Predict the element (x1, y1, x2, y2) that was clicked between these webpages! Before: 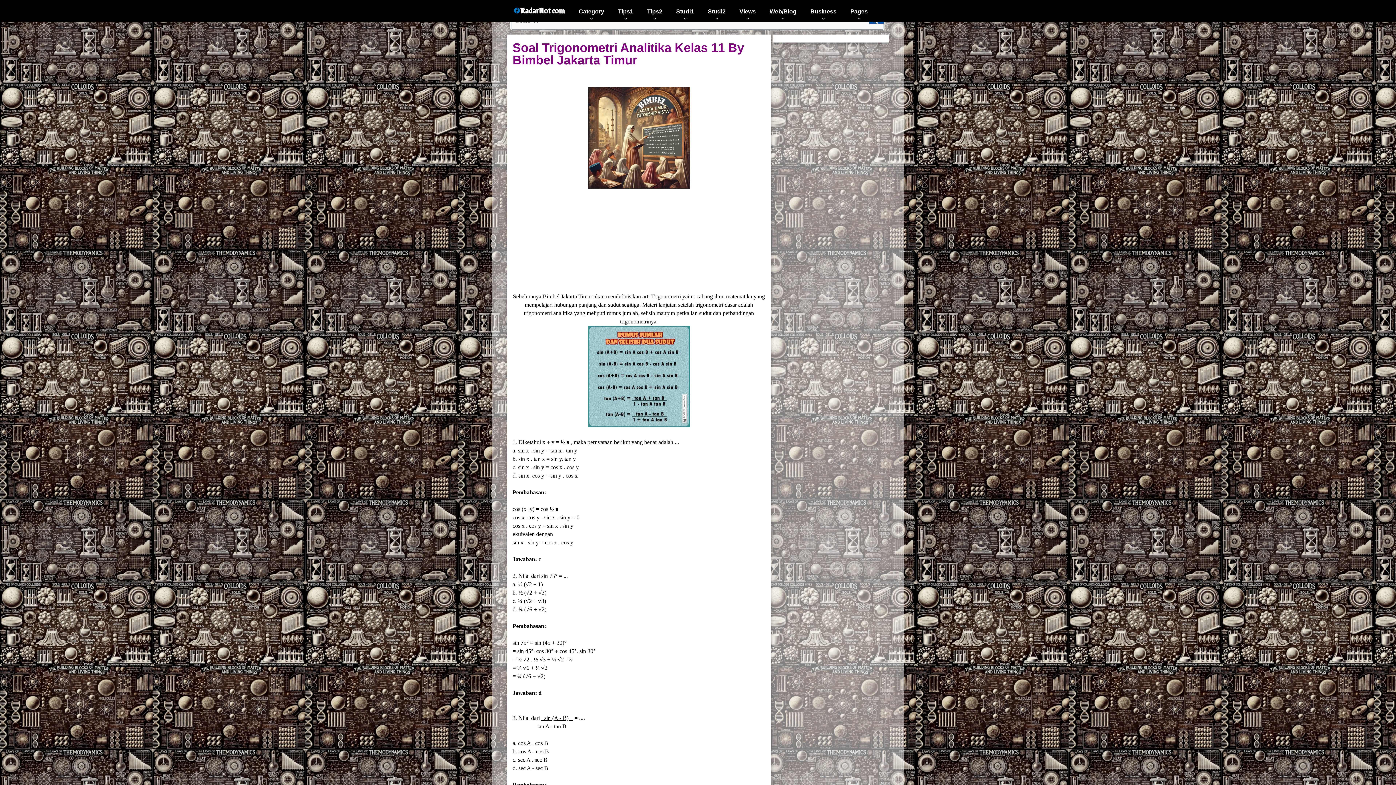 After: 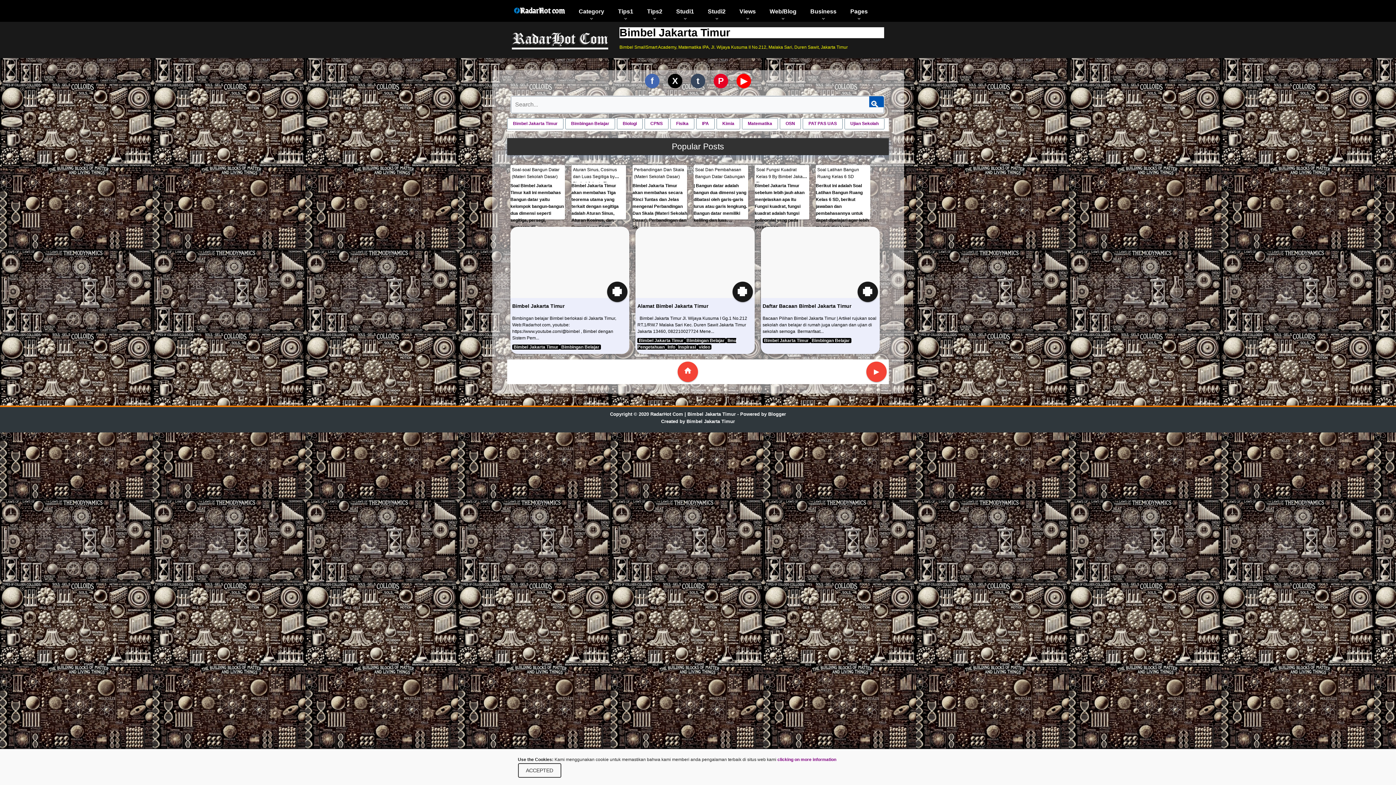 Action: label: Views bbox: (732, 4, 762, 19)